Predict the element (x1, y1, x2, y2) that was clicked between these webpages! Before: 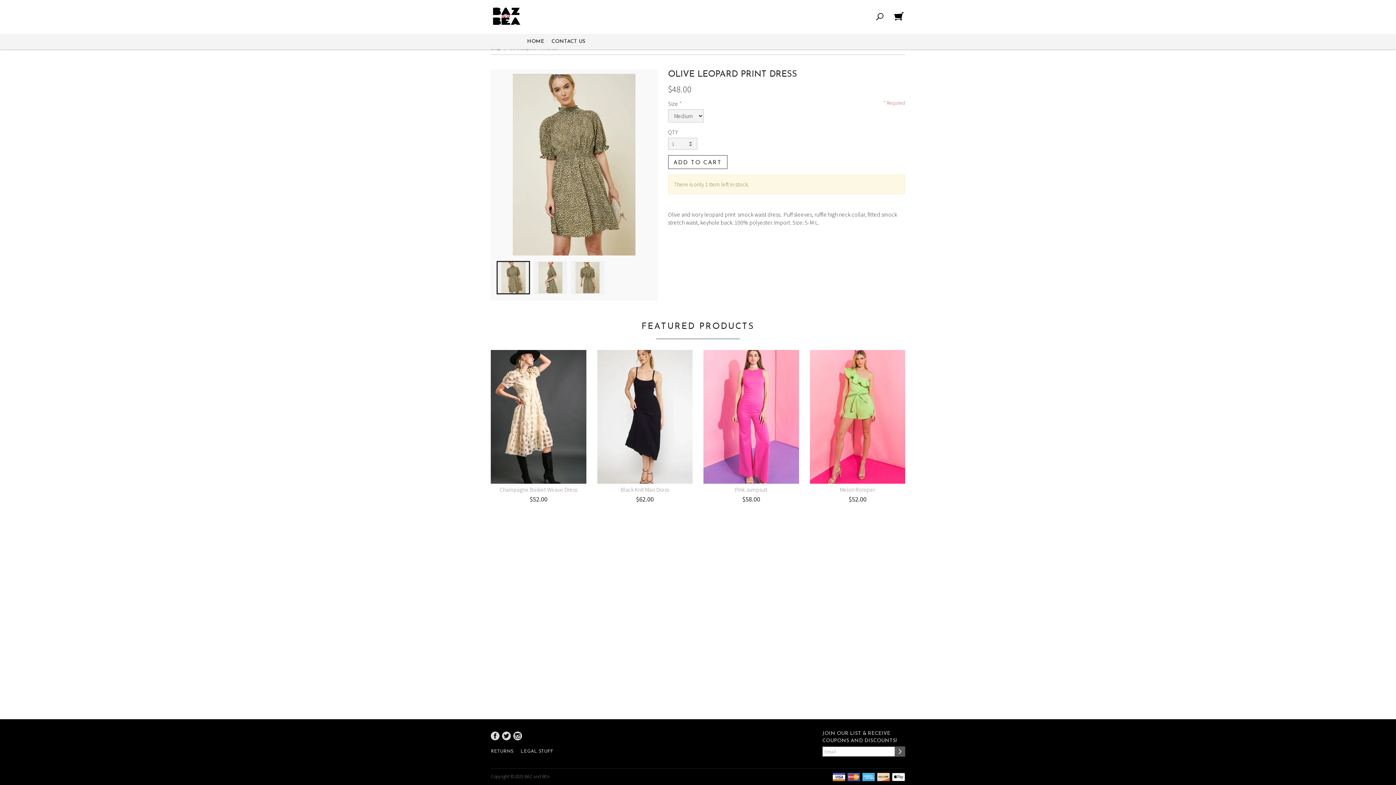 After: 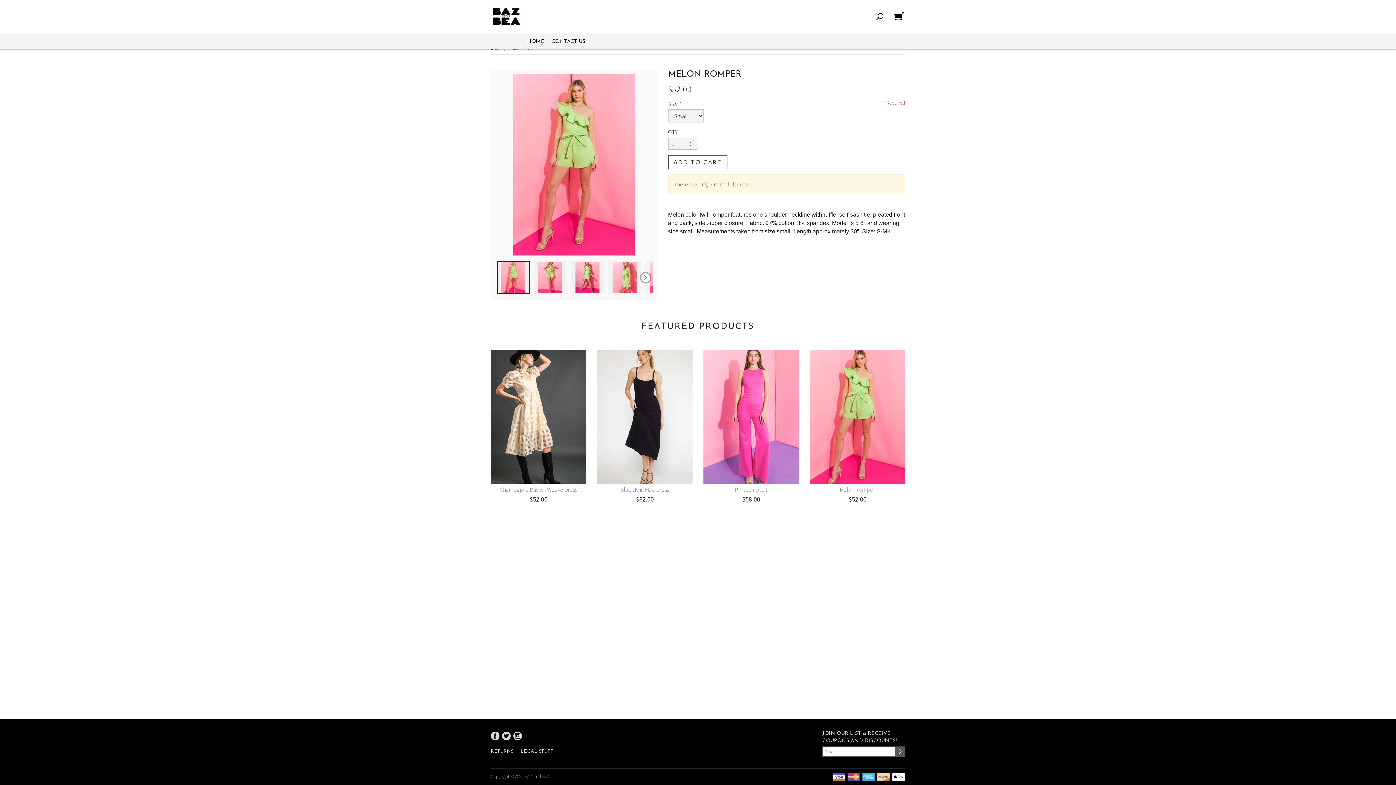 Action: bbox: (810, 350, 905, 503) label: Melon Romper
$52.00